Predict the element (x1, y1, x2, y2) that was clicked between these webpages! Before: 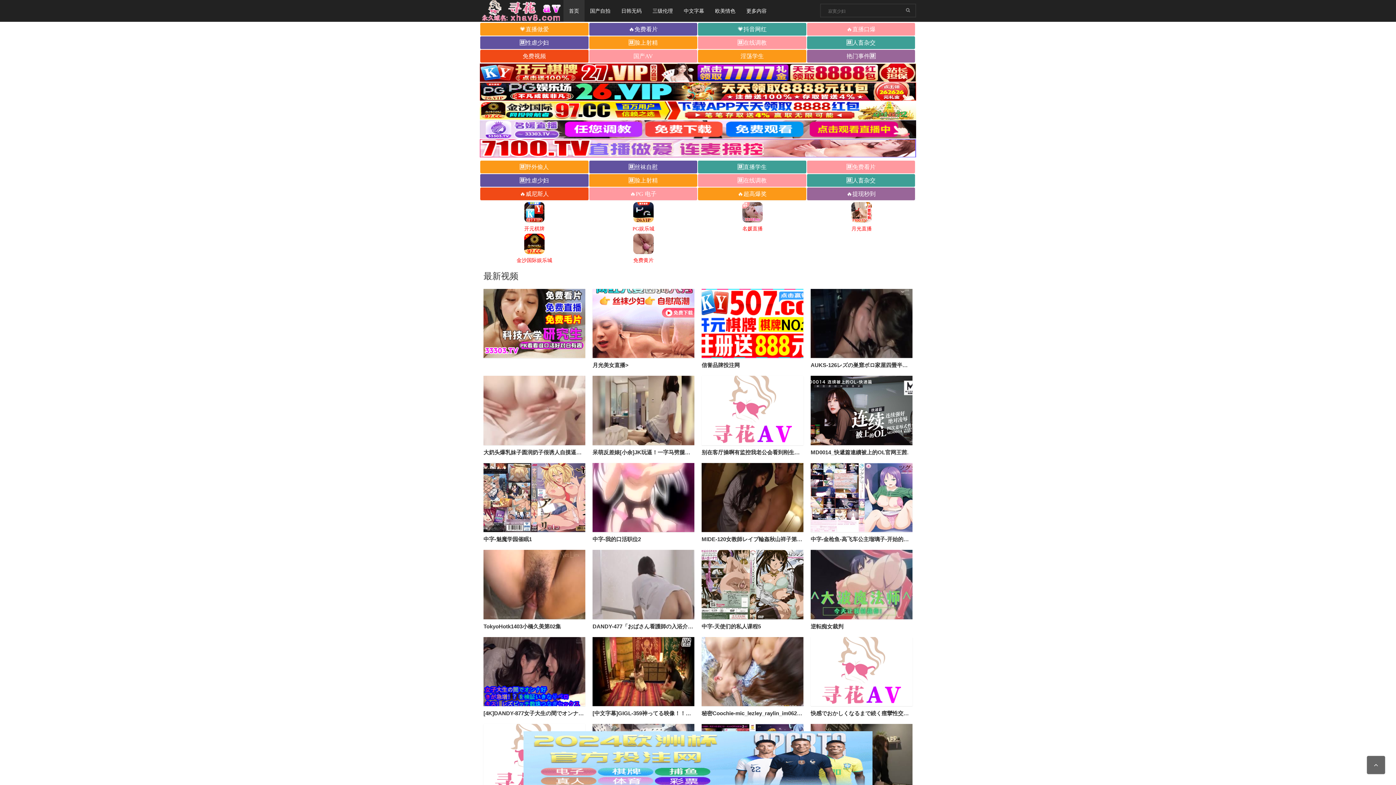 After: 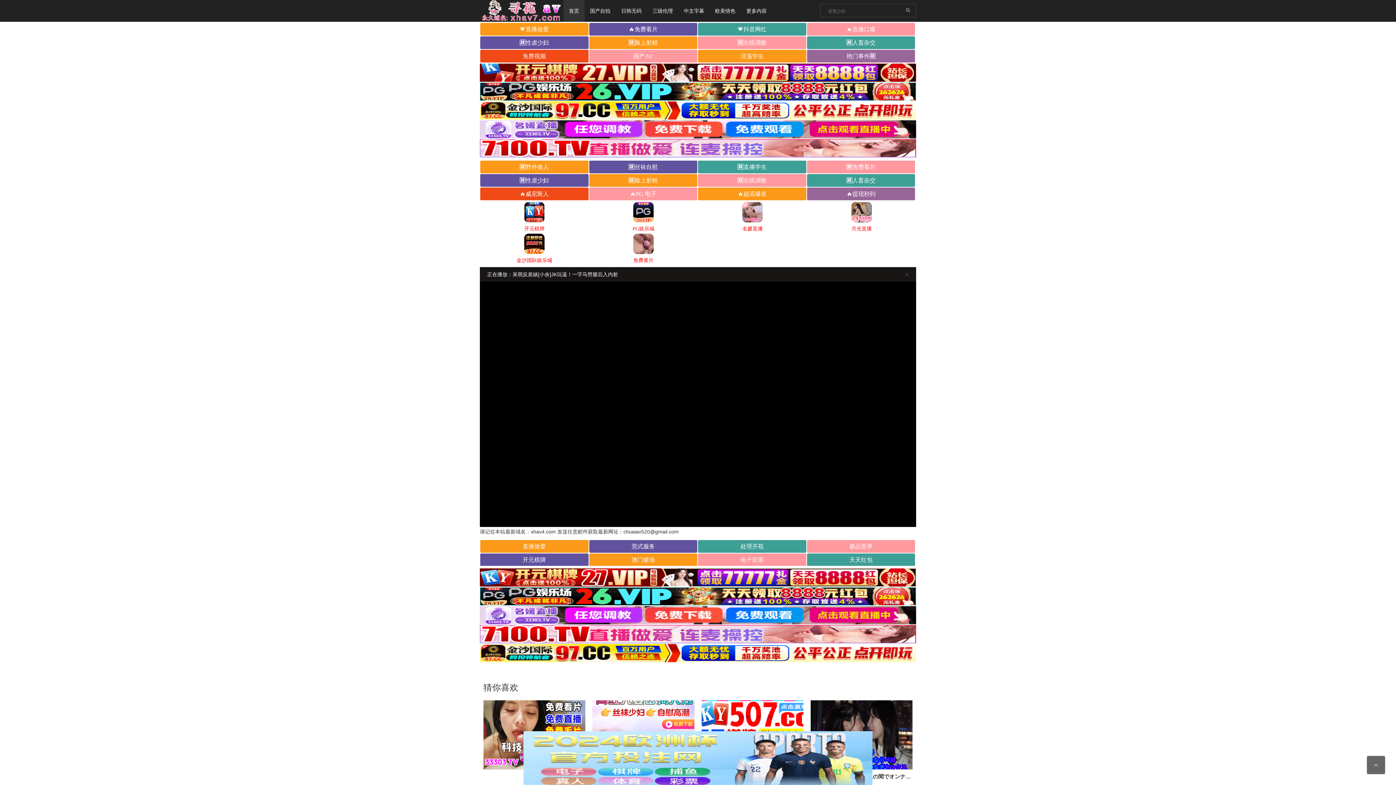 Action: label: 呆萌反差婊[小余]JK玩逼！一字马劈腿后入内射 bbox: (592, 449, 706, 455)